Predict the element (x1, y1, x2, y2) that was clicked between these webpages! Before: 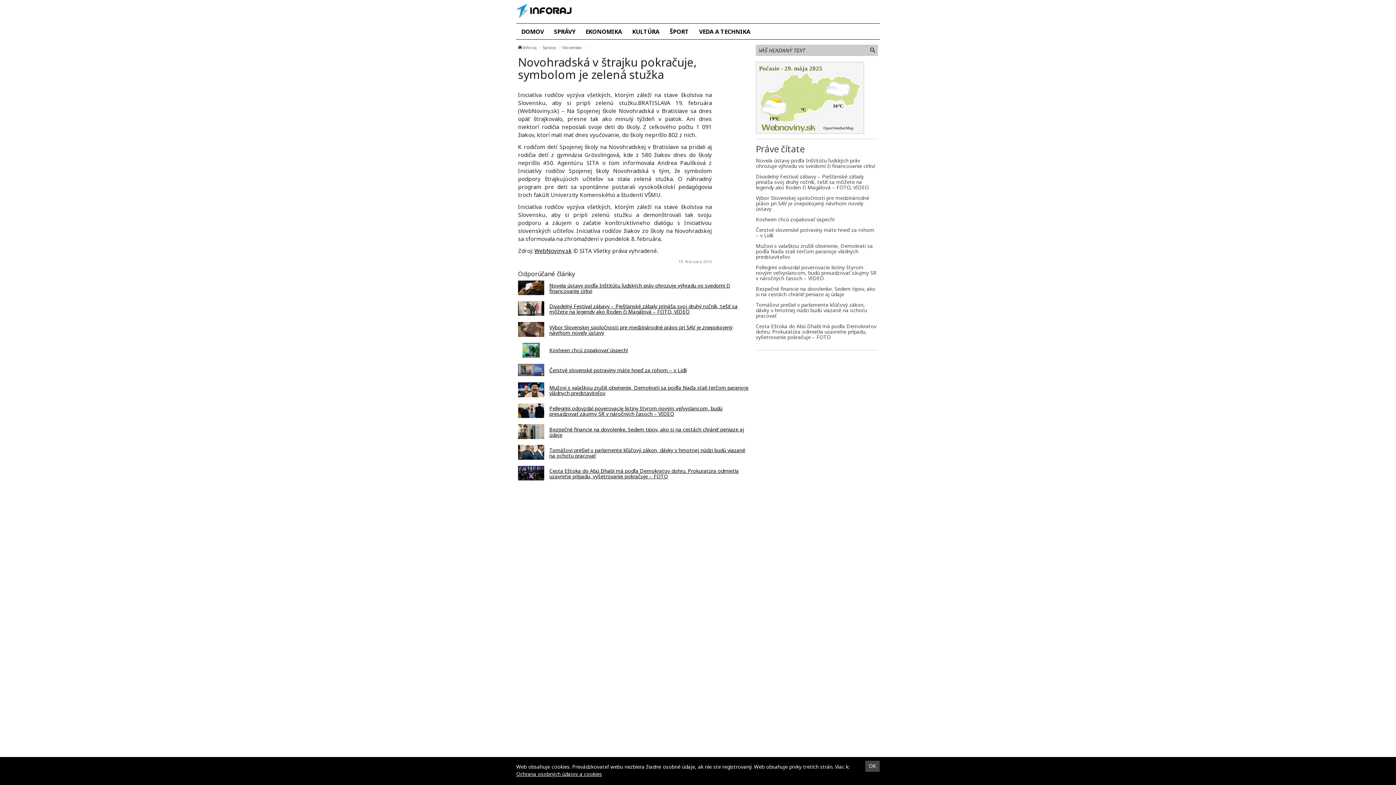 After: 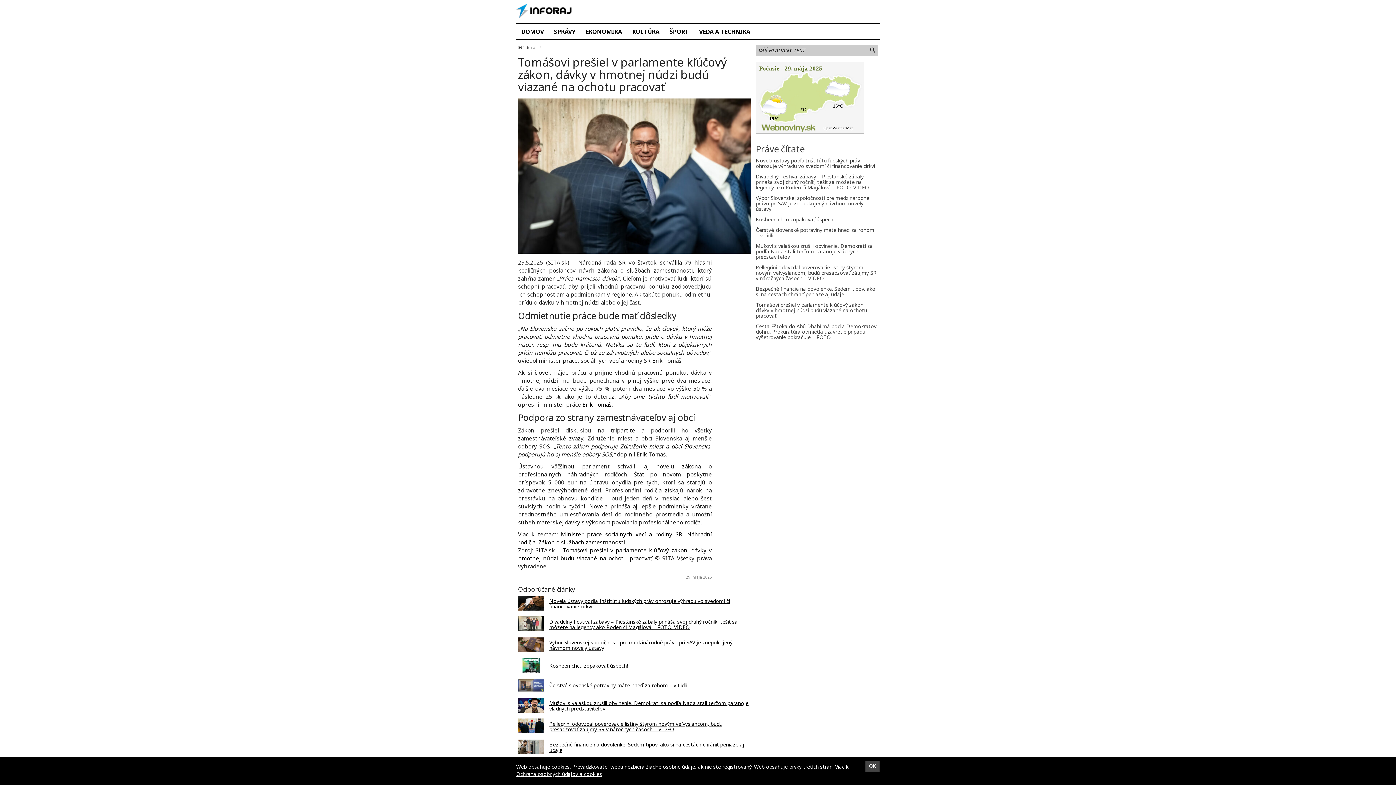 Action: label: Tomášovi prešiel v parlamente kľúčový zákon, dávky v hmotnej núdzi budú viazané na ochotu pracovať bbox: (756, 302, 878, 318)